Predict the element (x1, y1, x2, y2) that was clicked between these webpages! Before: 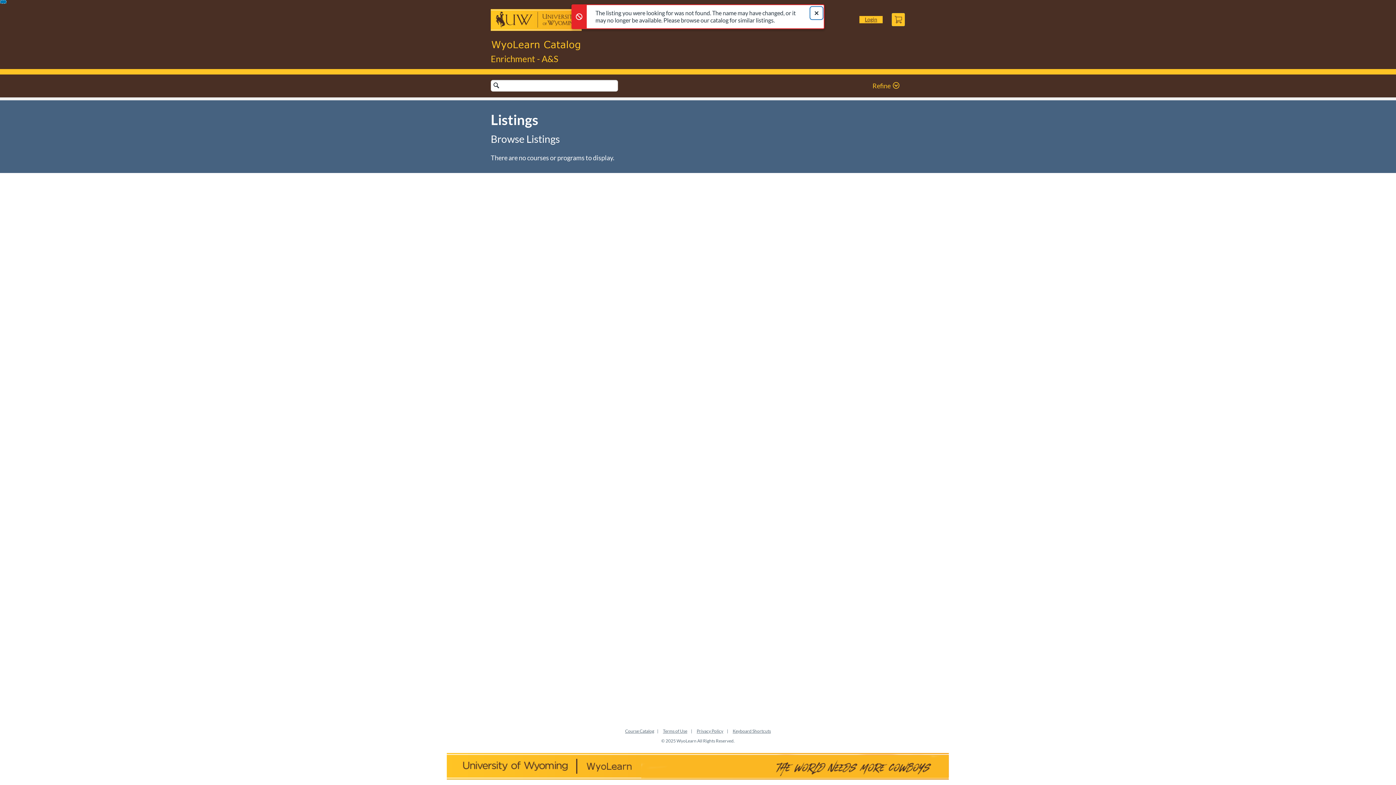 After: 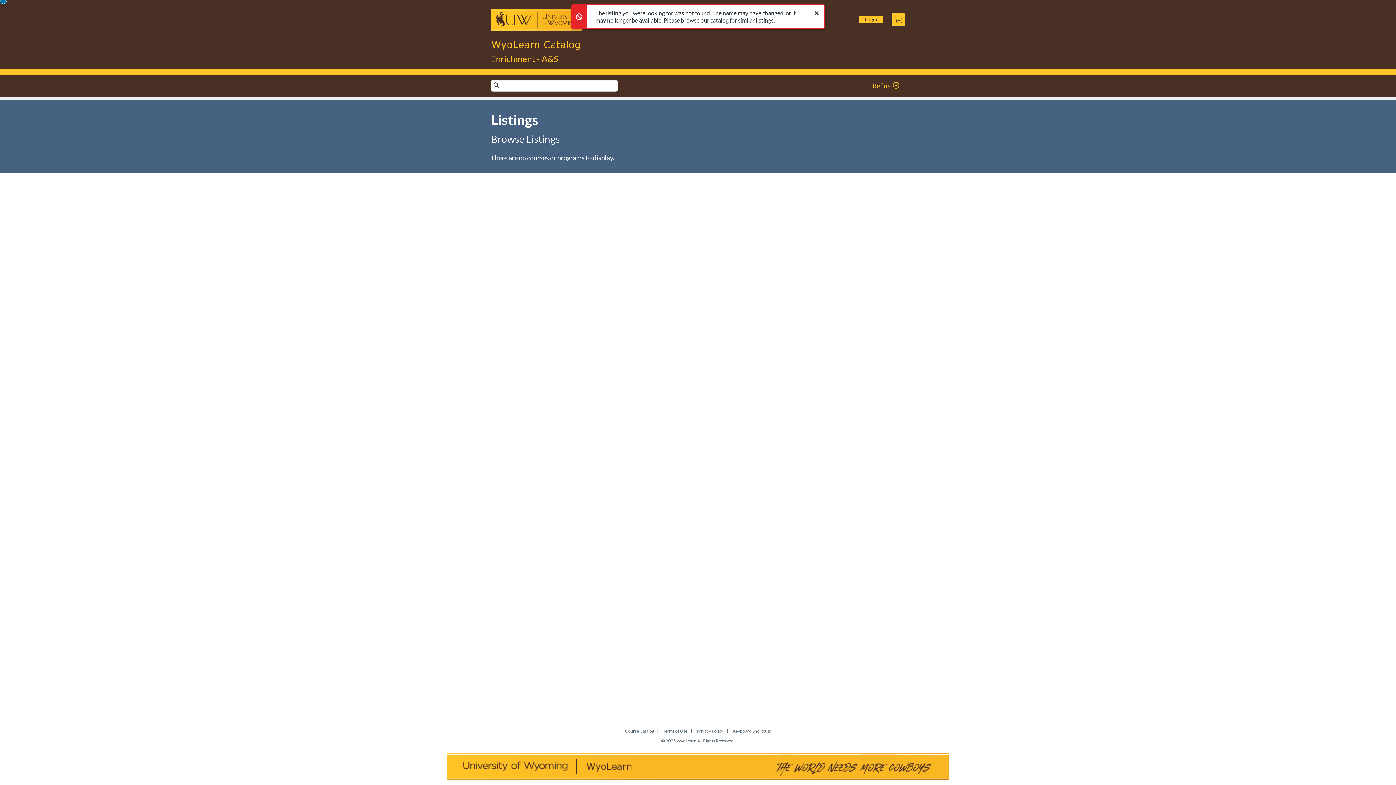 Action: label: Keyboard Shortcuts bbox: (732, 728, 771, 734)